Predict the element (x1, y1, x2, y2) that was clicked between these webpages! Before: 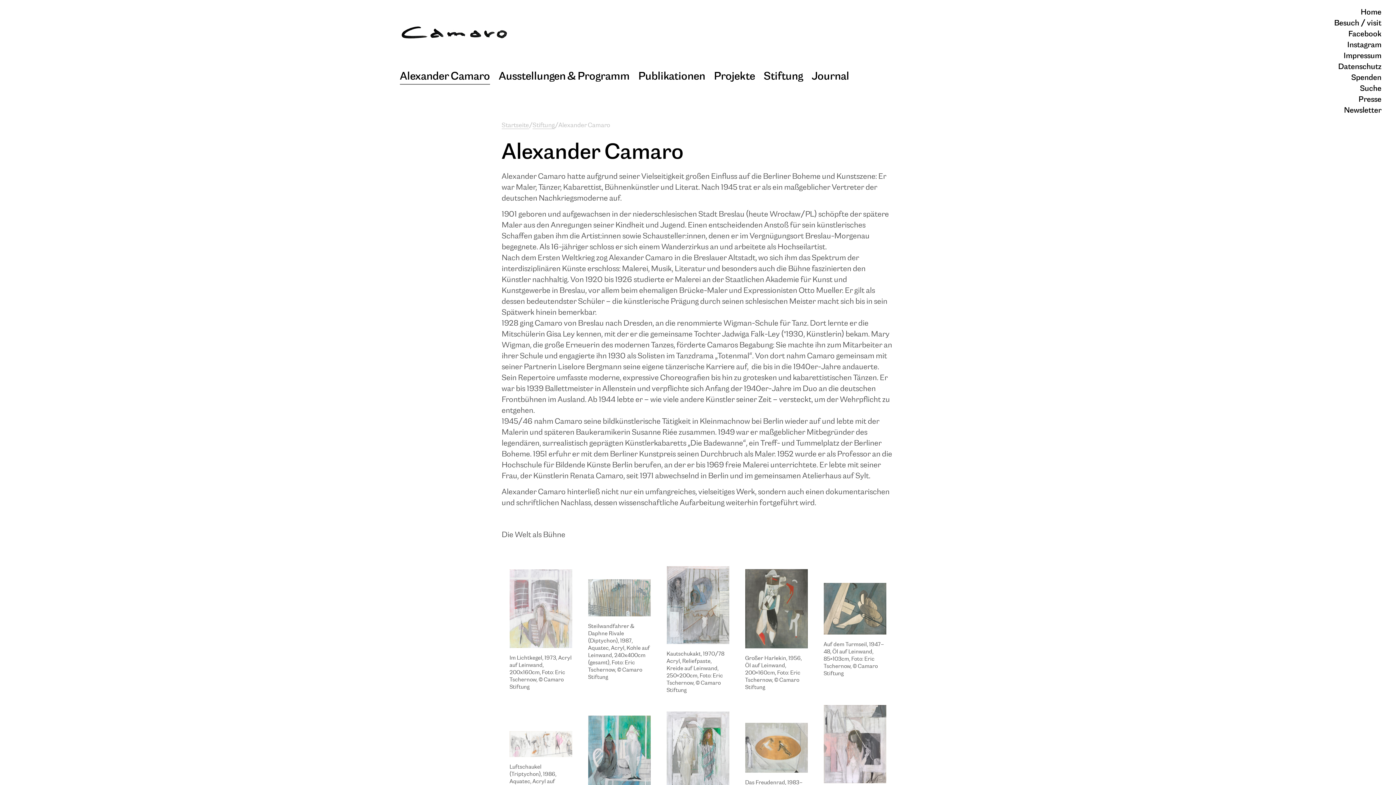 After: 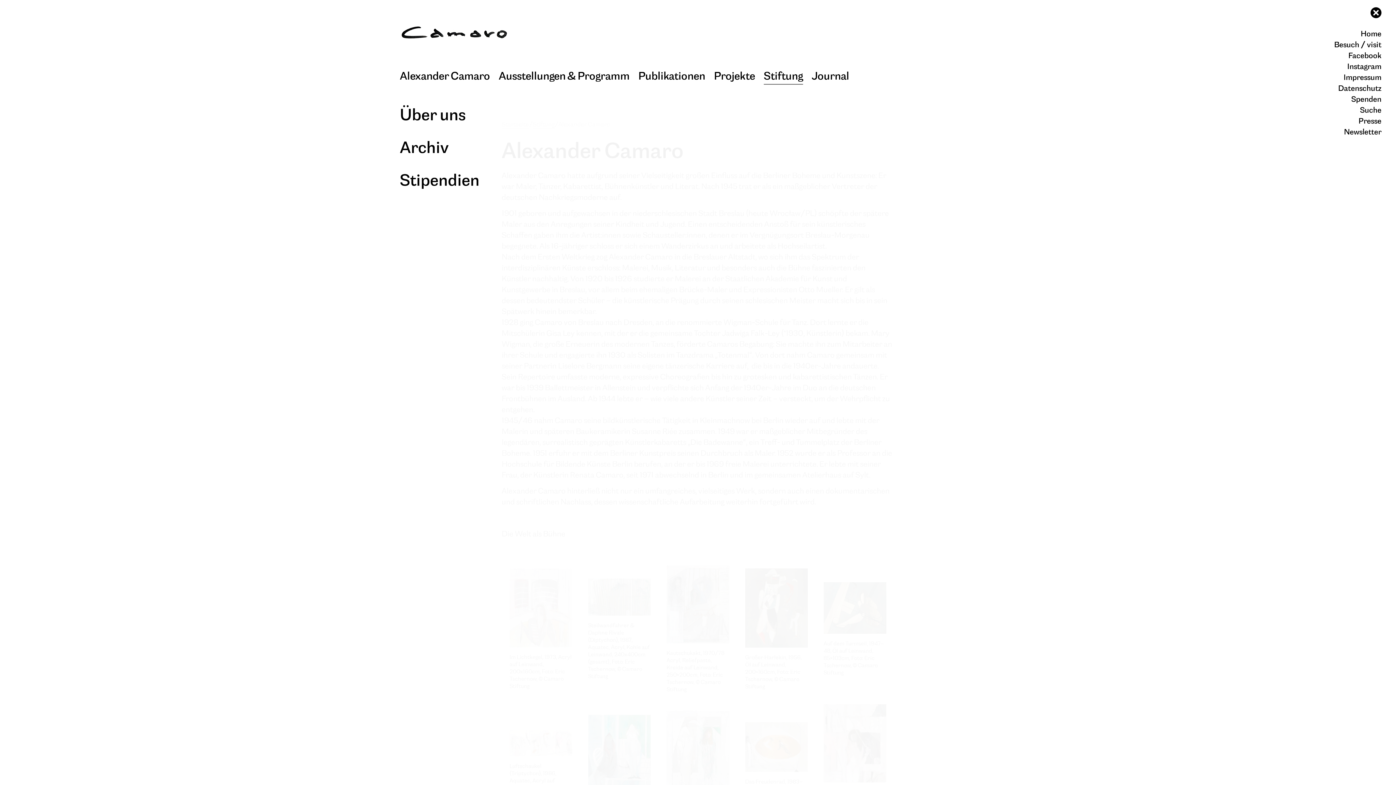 Action: bbox: (764, 68, 803, 84) label: Stiftung